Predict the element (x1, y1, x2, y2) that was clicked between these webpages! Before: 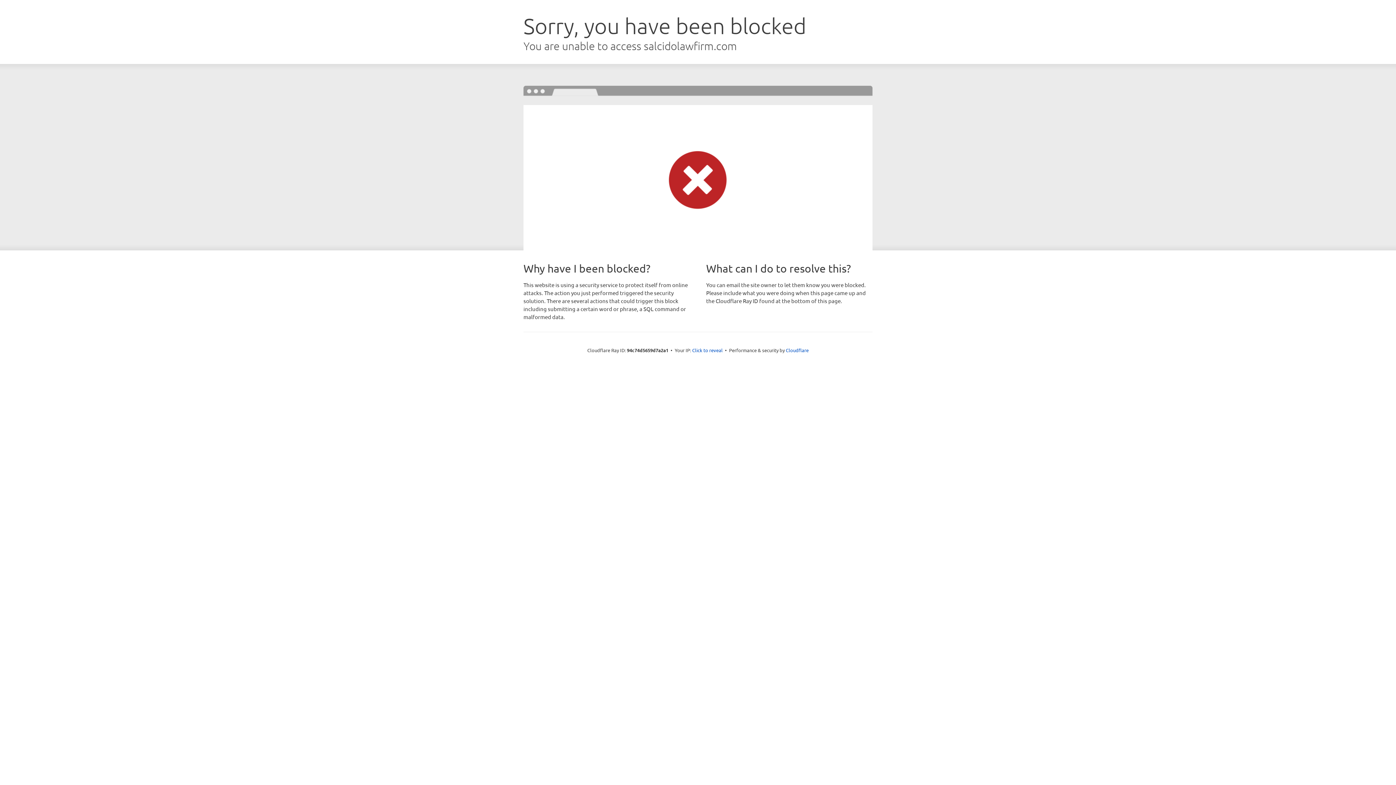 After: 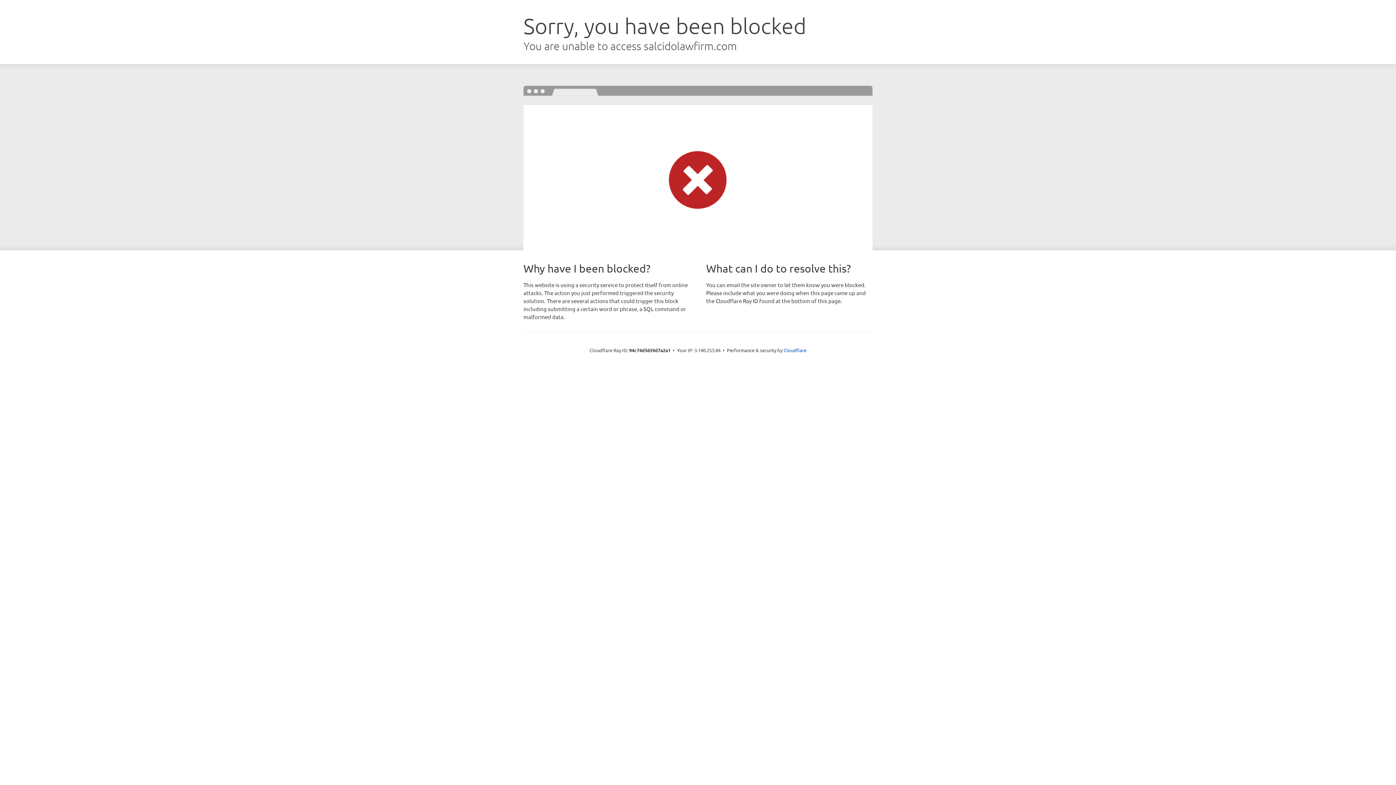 Action: label: Click to reveal bbox: (692, 346, 722, 353)